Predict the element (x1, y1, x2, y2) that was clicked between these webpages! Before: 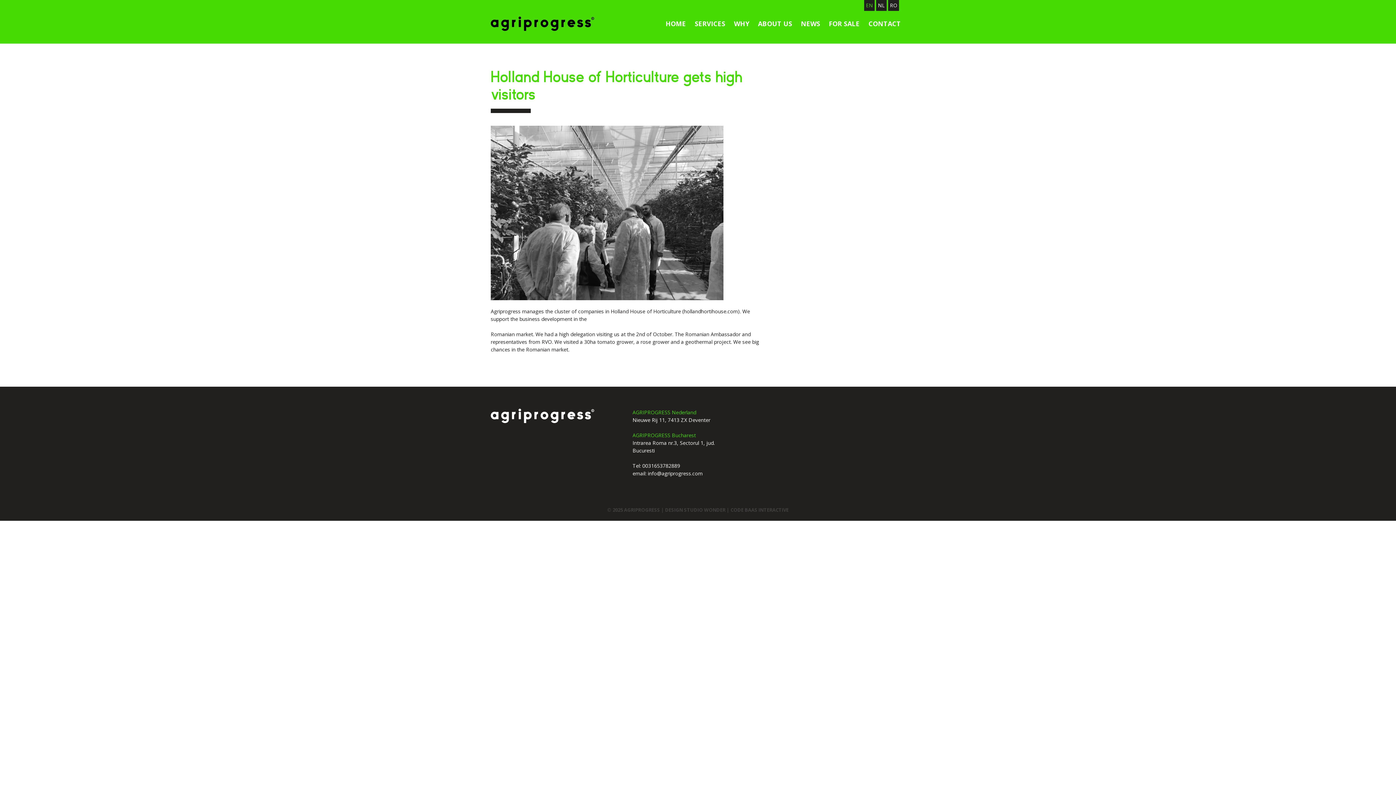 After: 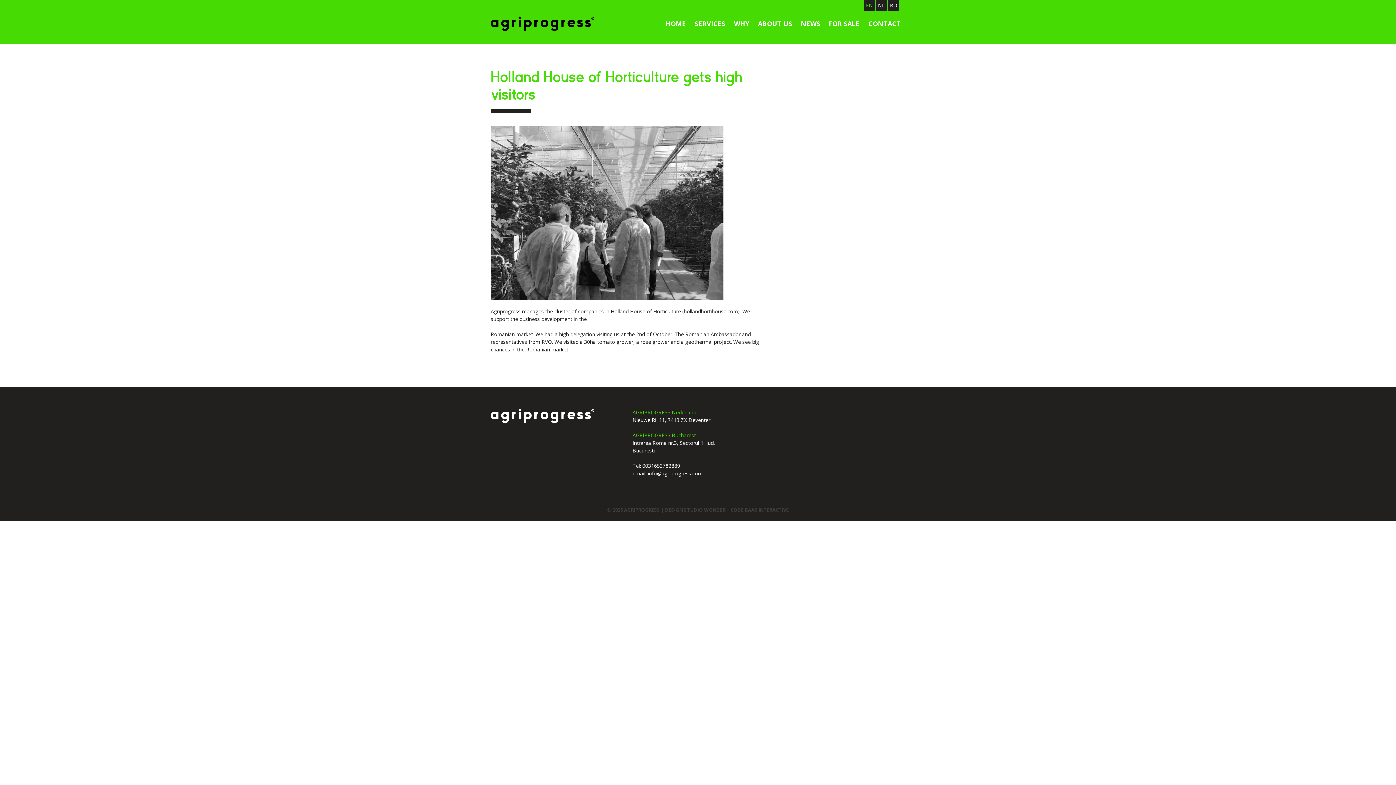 Action: label: EN bbox: (866, 1, 873, 8)